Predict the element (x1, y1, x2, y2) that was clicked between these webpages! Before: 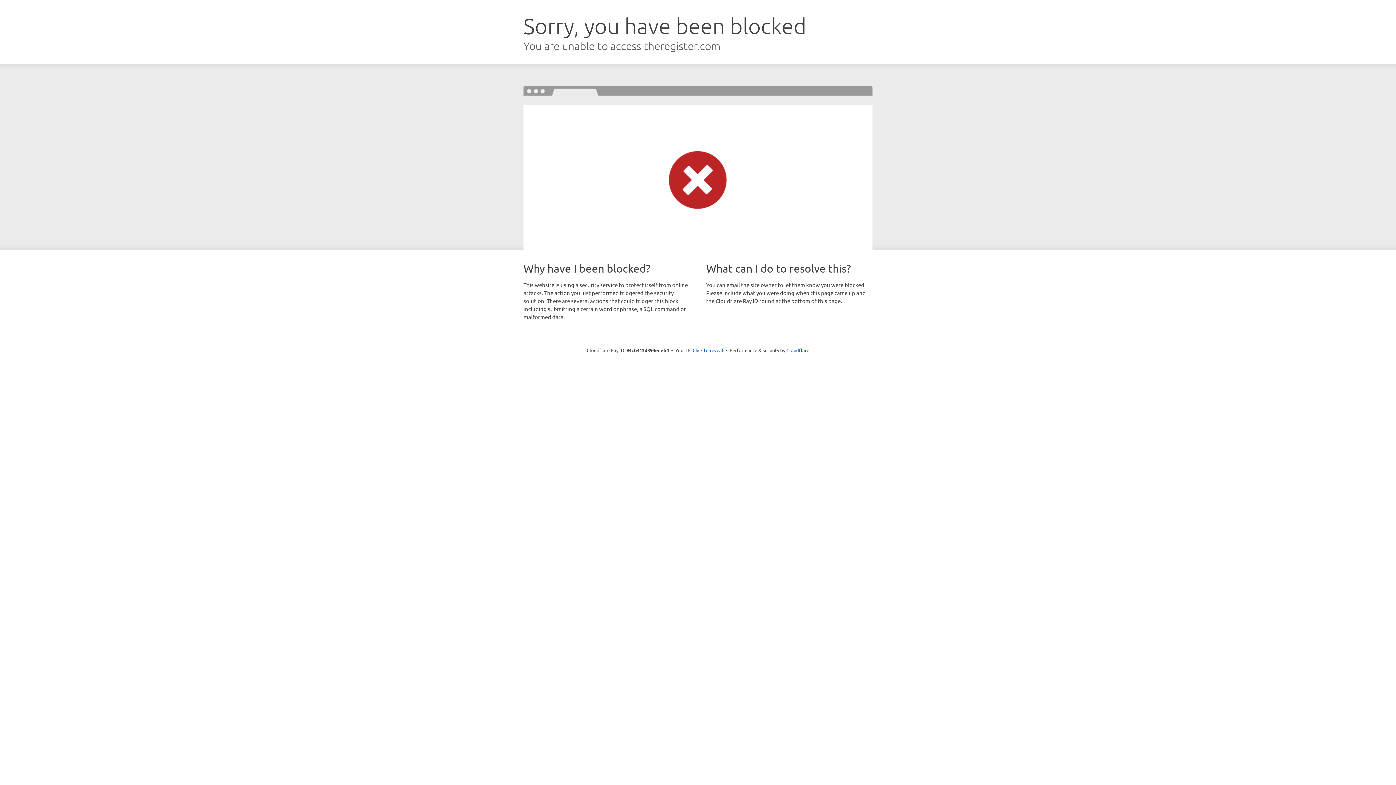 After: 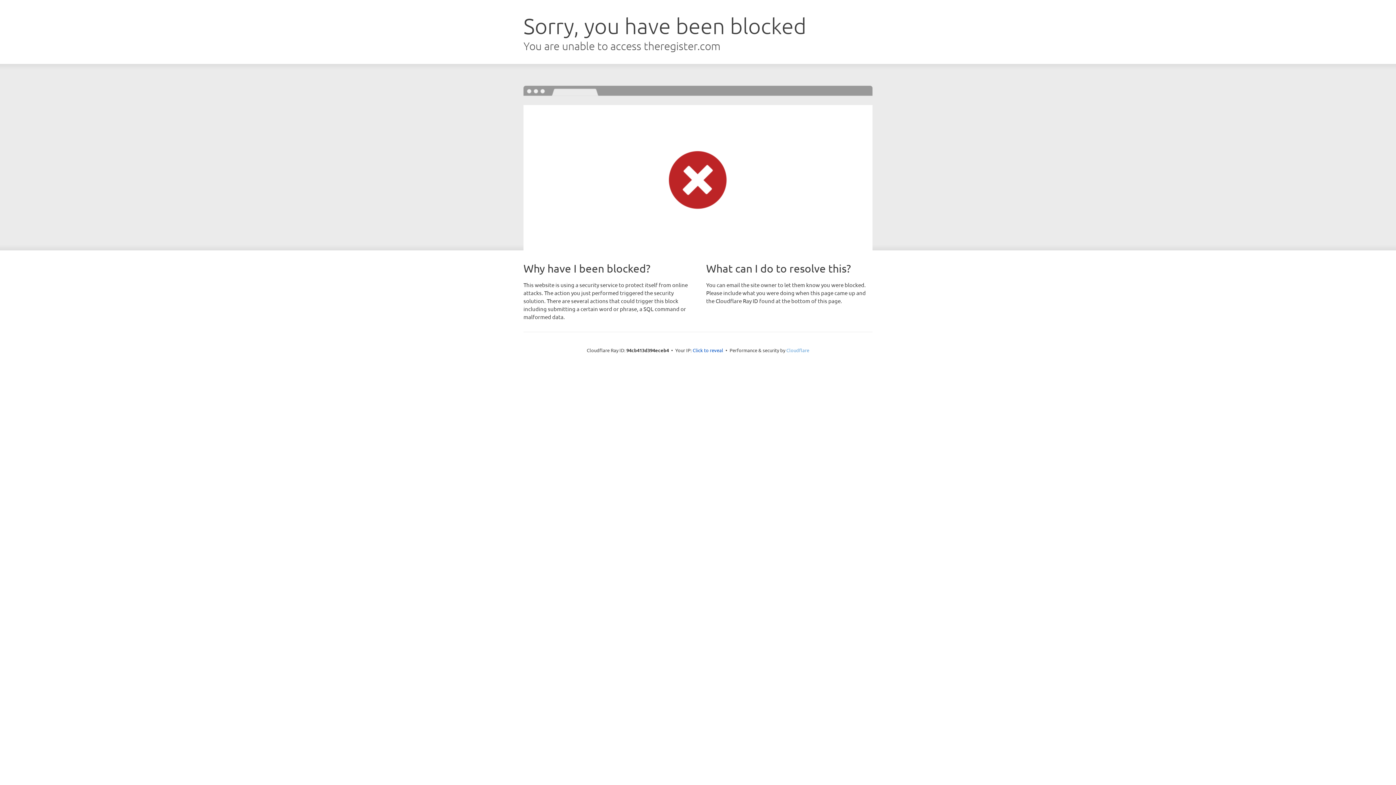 Action: label: Cloudflare bbox: (786, 347, 809, 353)